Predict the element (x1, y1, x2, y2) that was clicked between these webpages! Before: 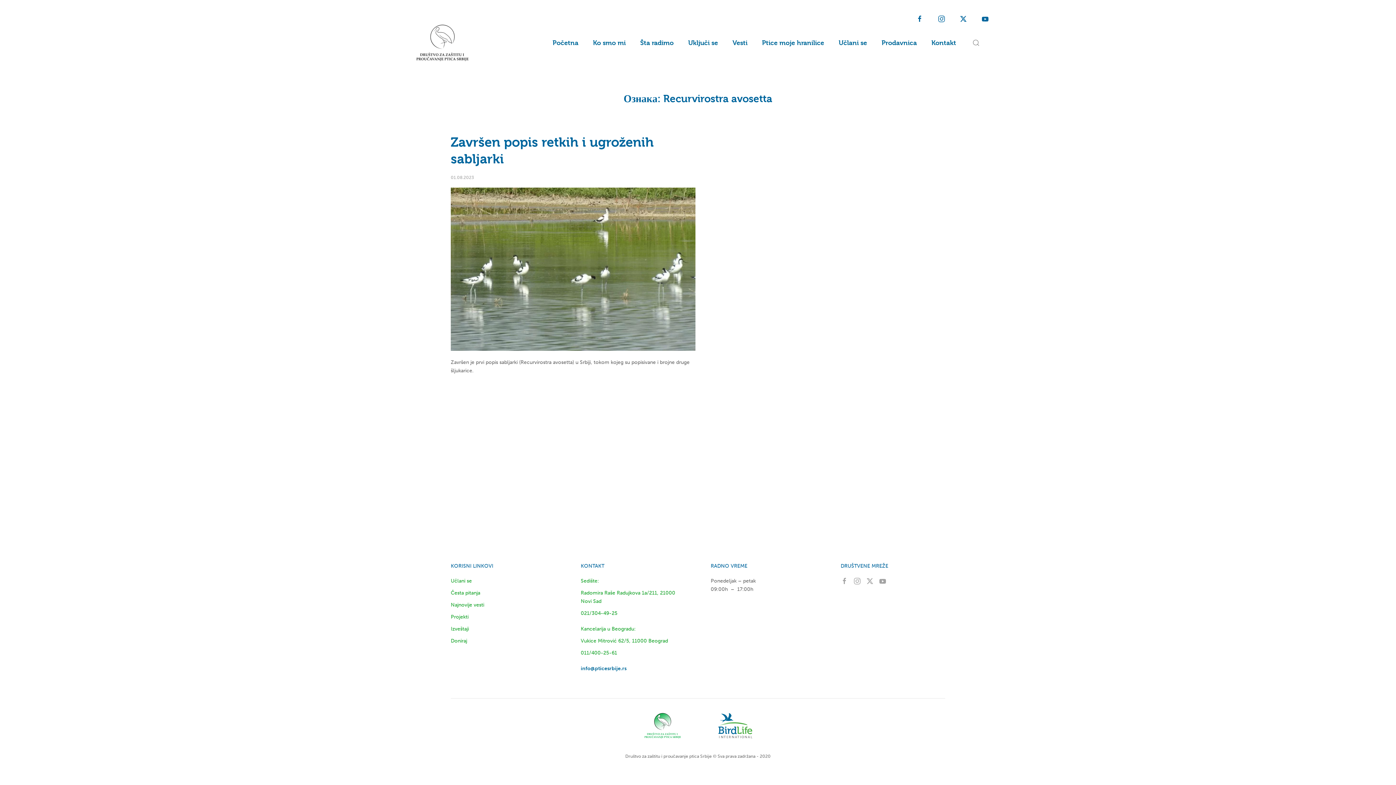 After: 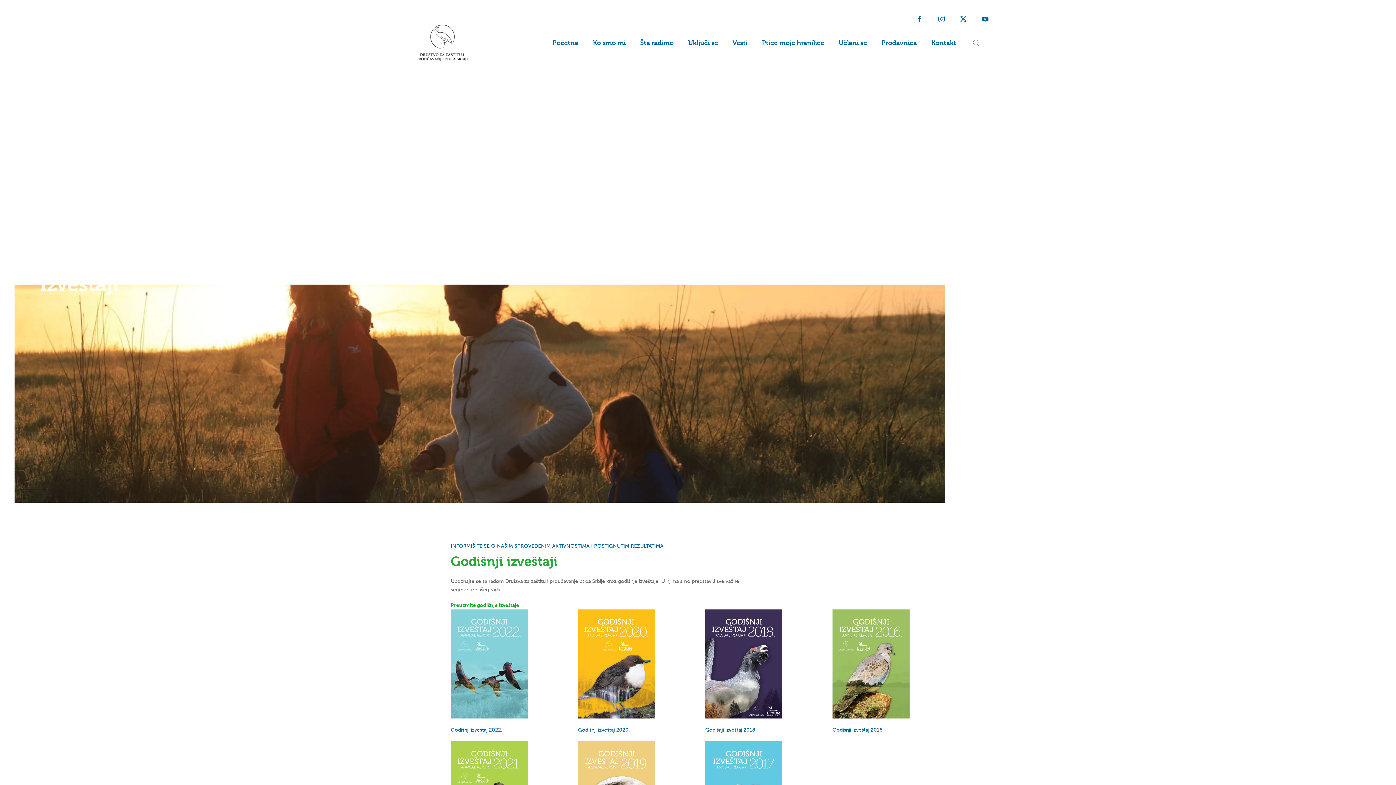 Action: label: Izveštaji bbox: (450, 626, 469, 632)